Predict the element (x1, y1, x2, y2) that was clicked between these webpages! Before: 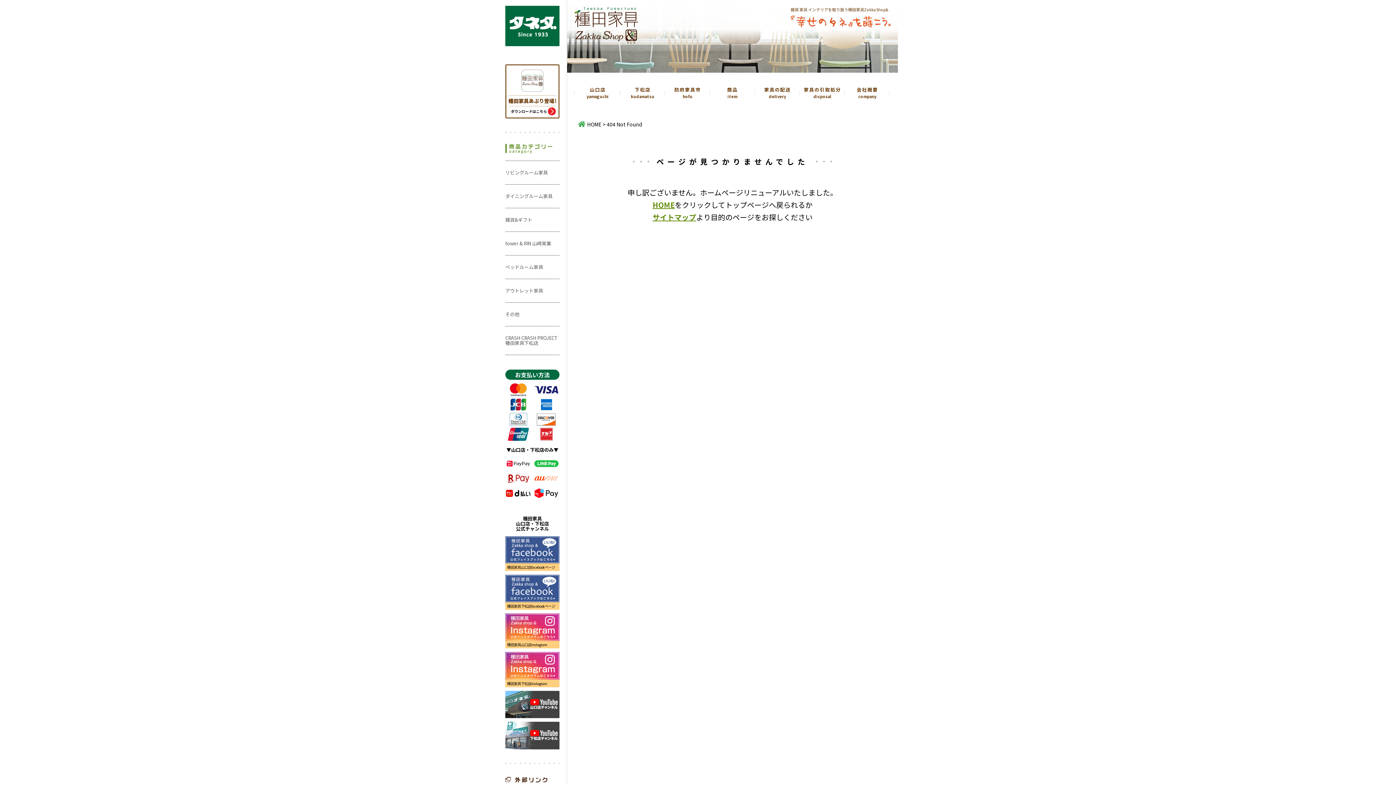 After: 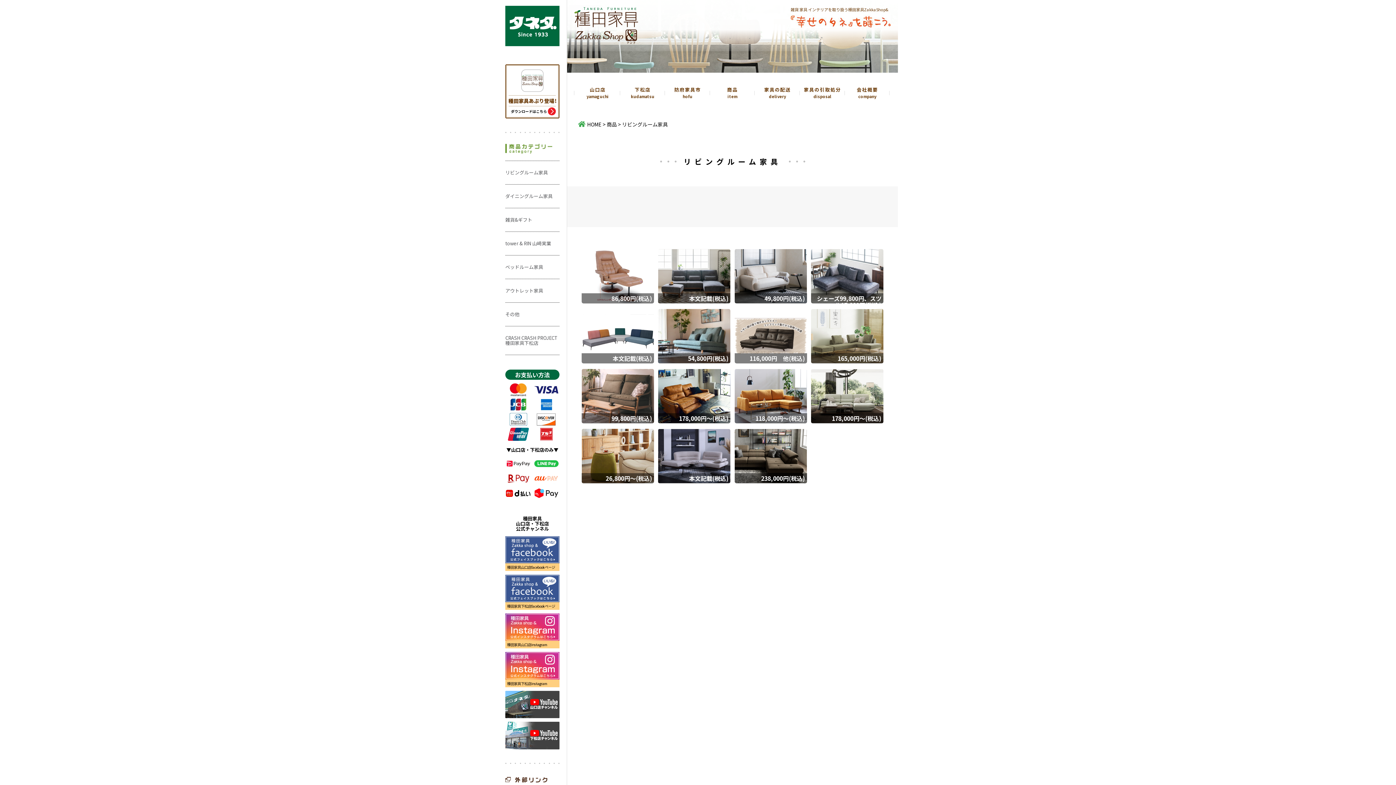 Action: label: リビングルーム家具 bbox: (505, 160, 559, 184)